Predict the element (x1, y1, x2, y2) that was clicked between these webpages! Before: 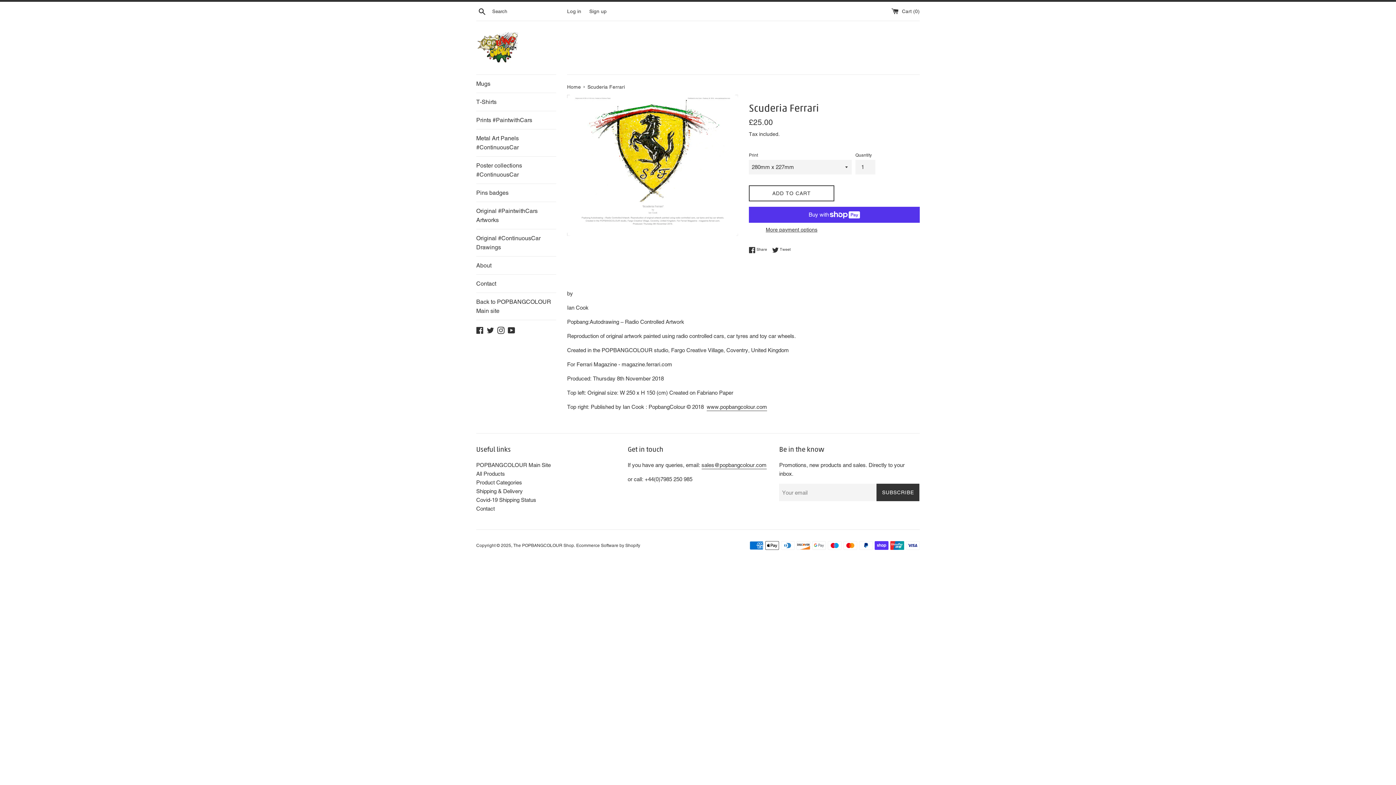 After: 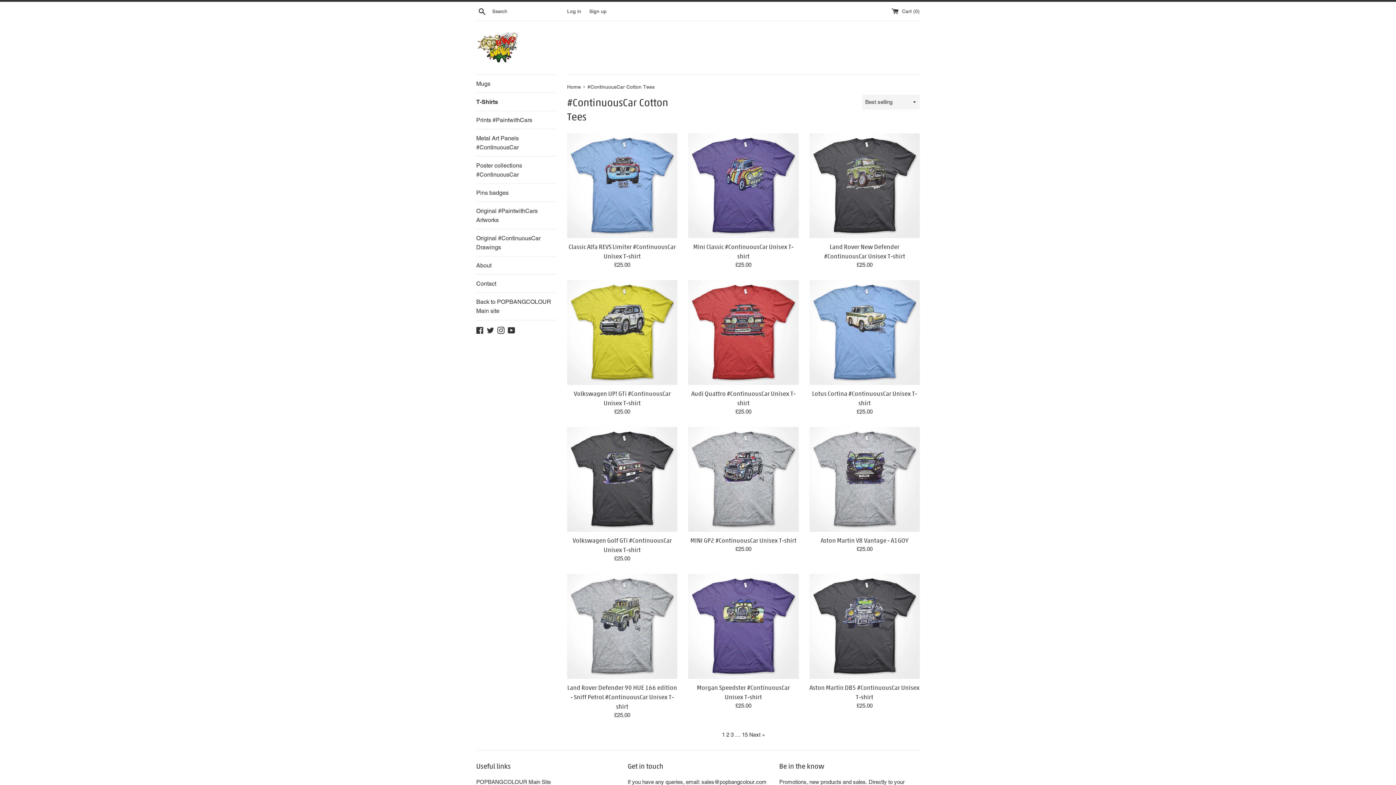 Action: bbox: (476, 93, 556, 110) label: T-Shirts